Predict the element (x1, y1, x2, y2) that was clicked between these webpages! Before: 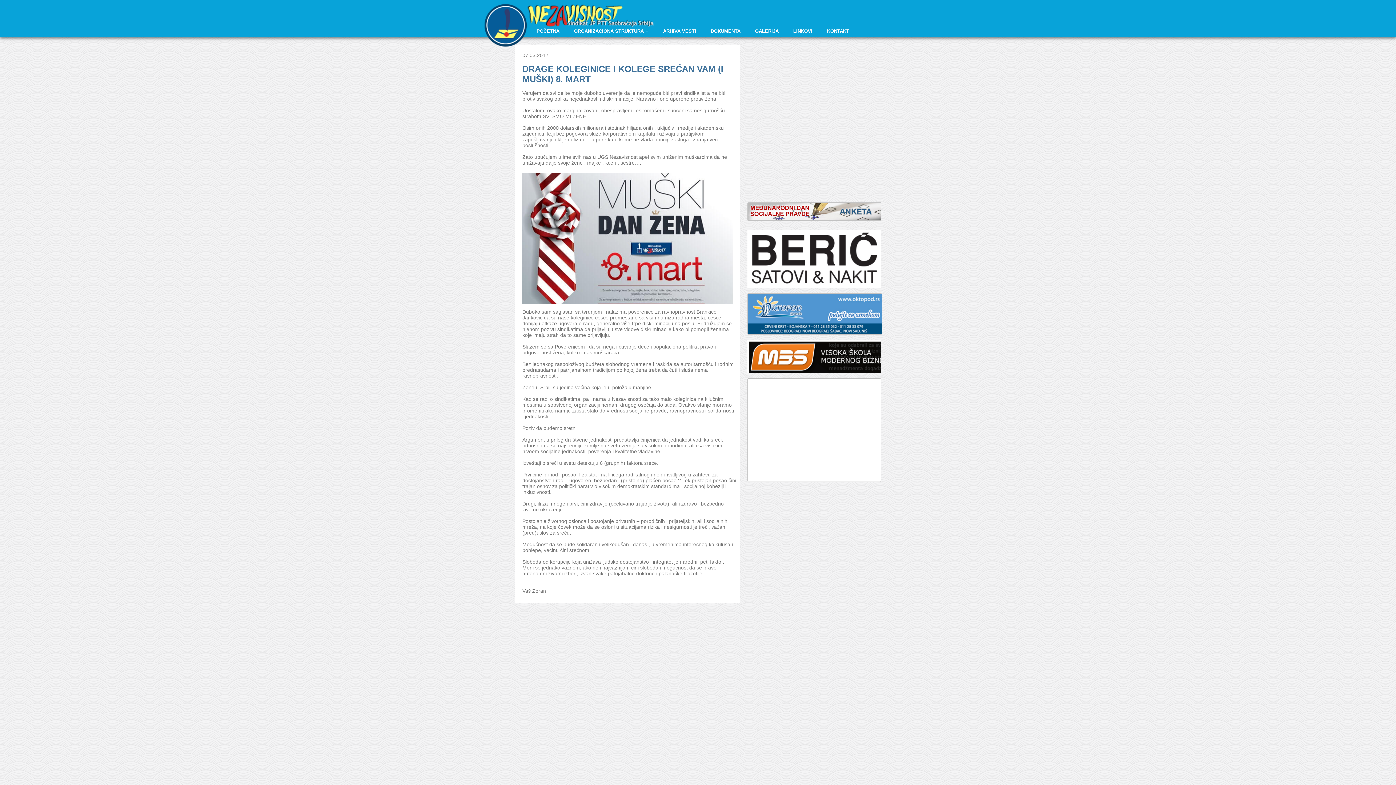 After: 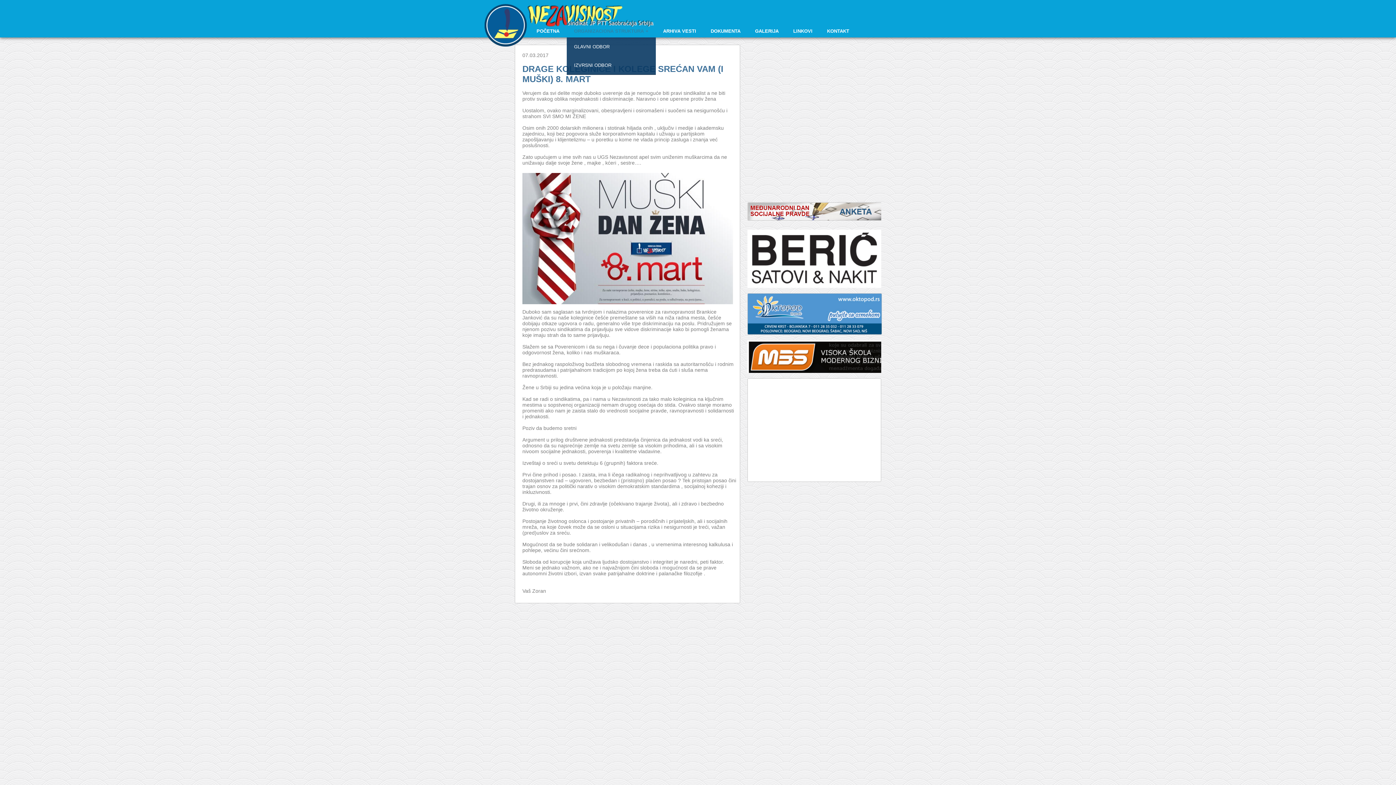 Action: bbox: (566, 24, 656, 37) label: ORGANIZACIONA STRUKTURA